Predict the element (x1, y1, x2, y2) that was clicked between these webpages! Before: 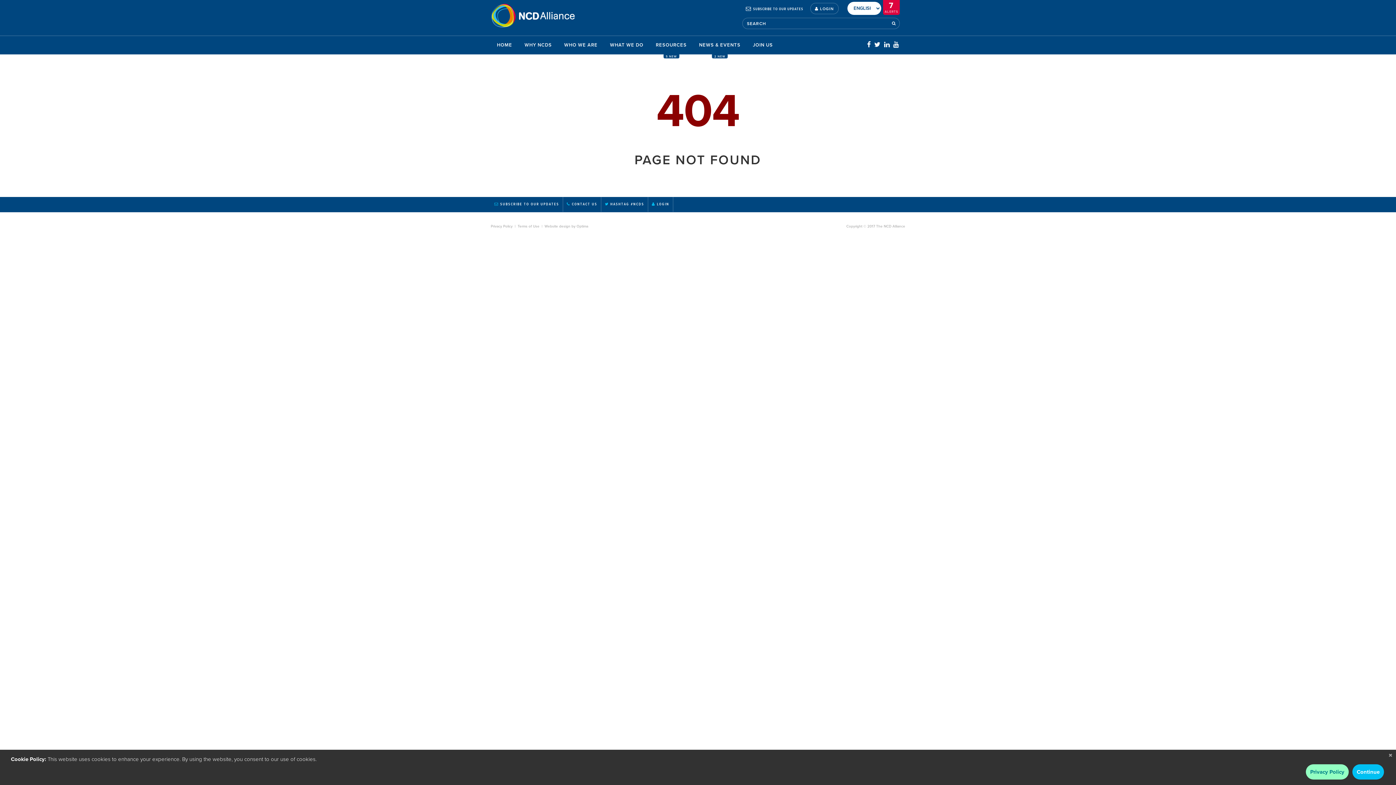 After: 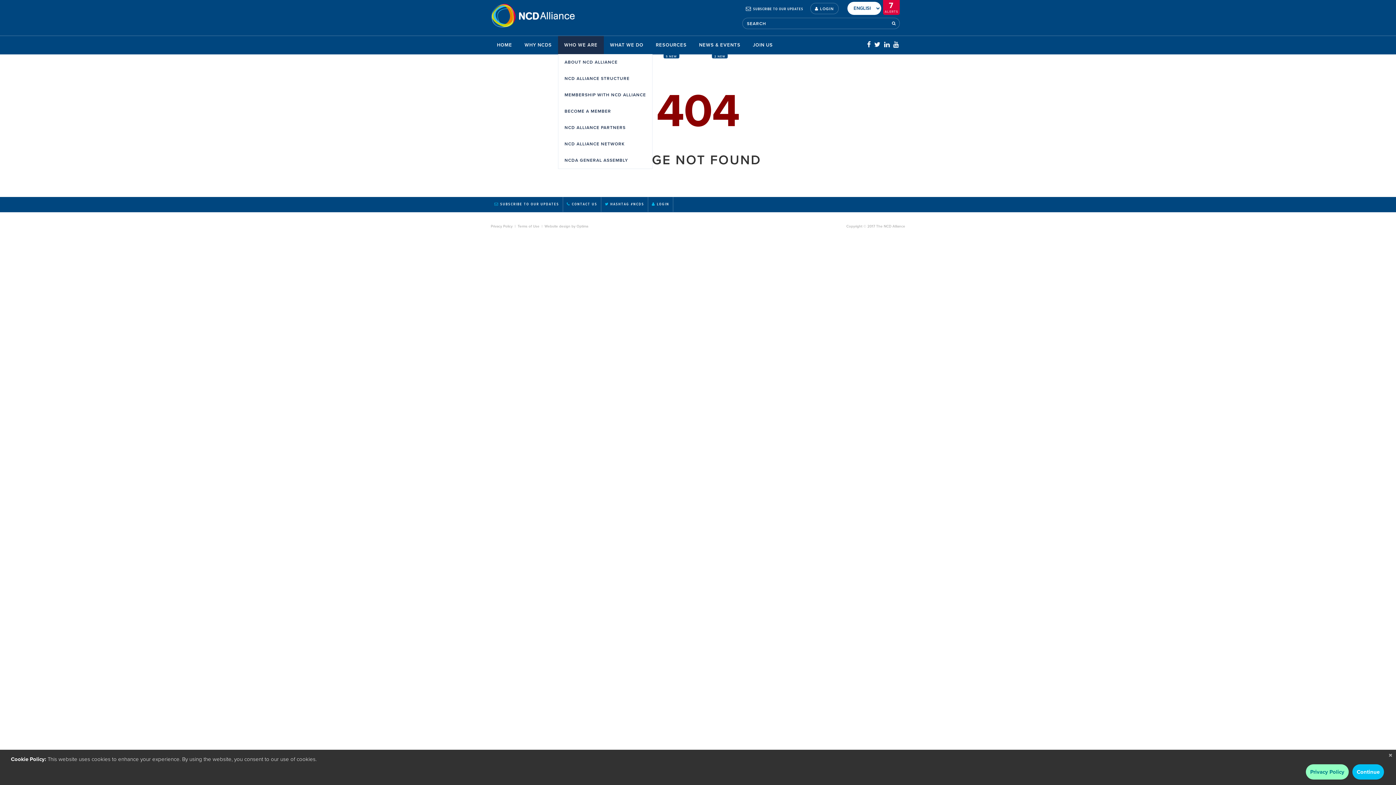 Action: label: WHO WE ARE bbox: (558, 36, 604, 54)